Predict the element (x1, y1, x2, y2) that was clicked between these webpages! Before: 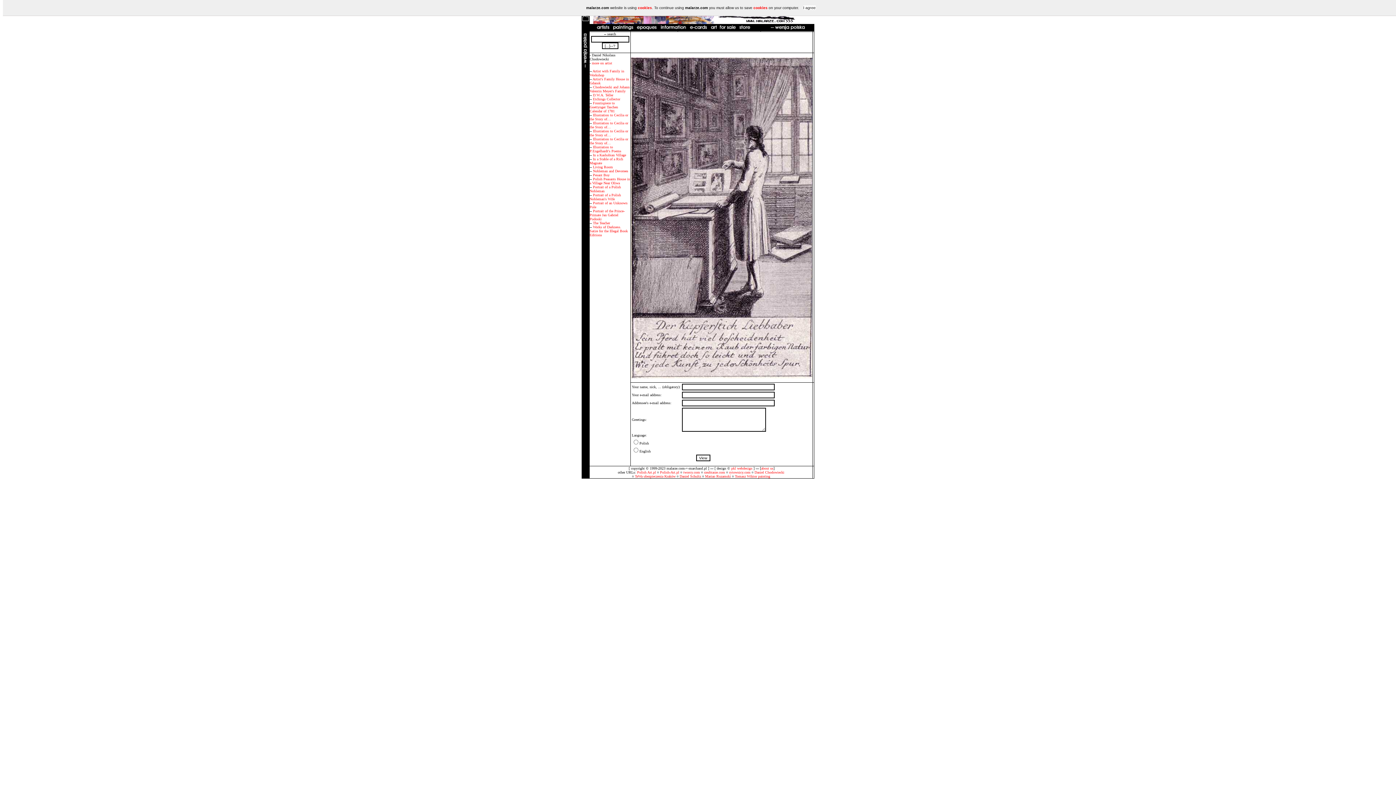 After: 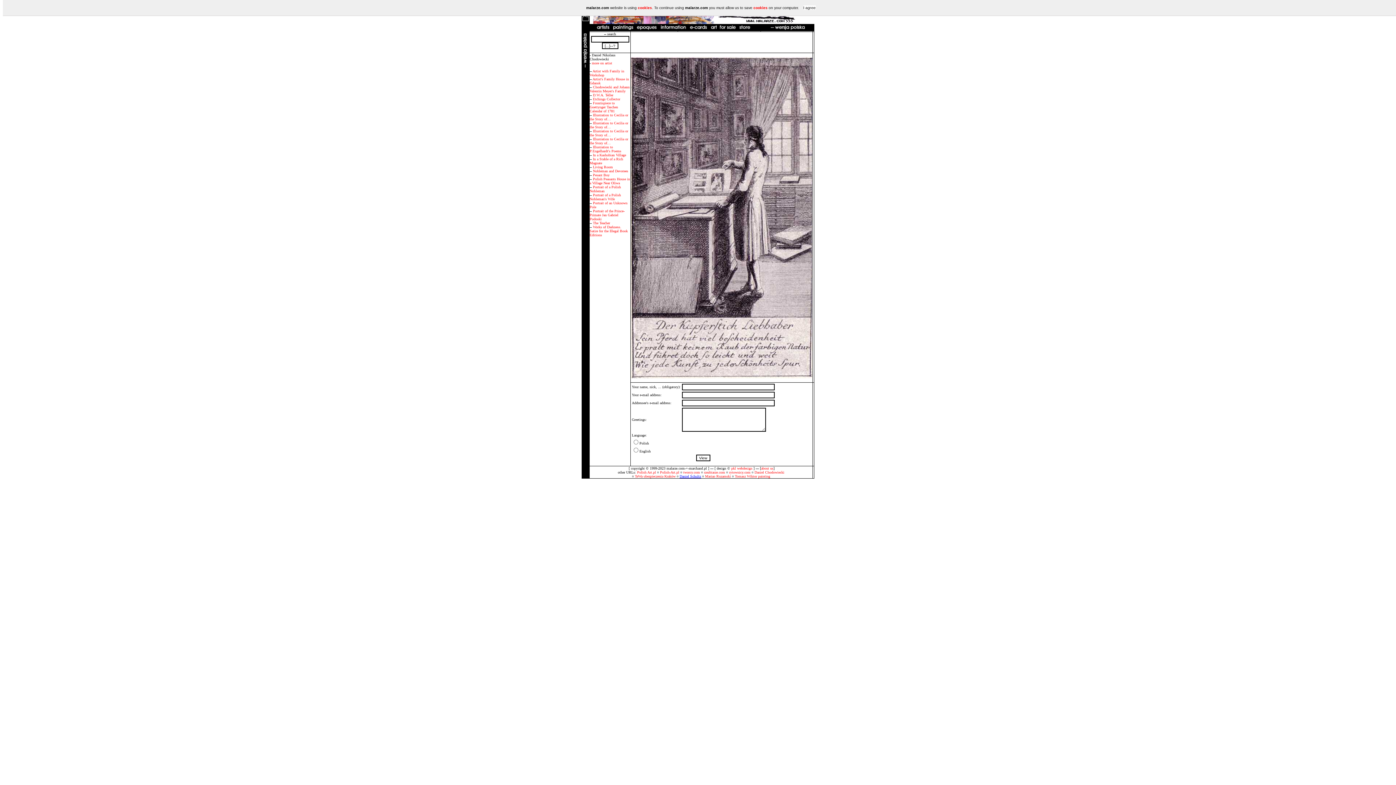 Action: label: Daniel Schultz bbox: (679, 474, 701, 478)